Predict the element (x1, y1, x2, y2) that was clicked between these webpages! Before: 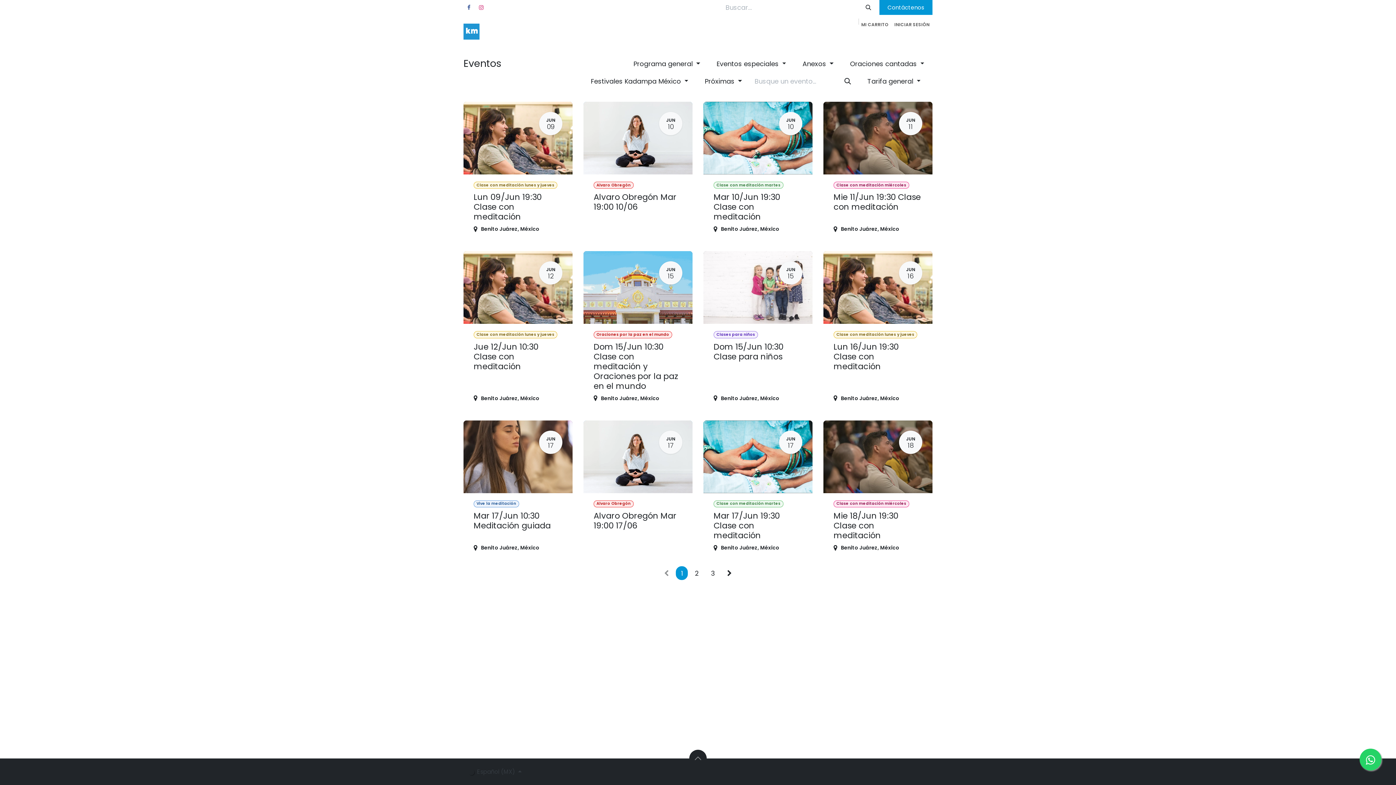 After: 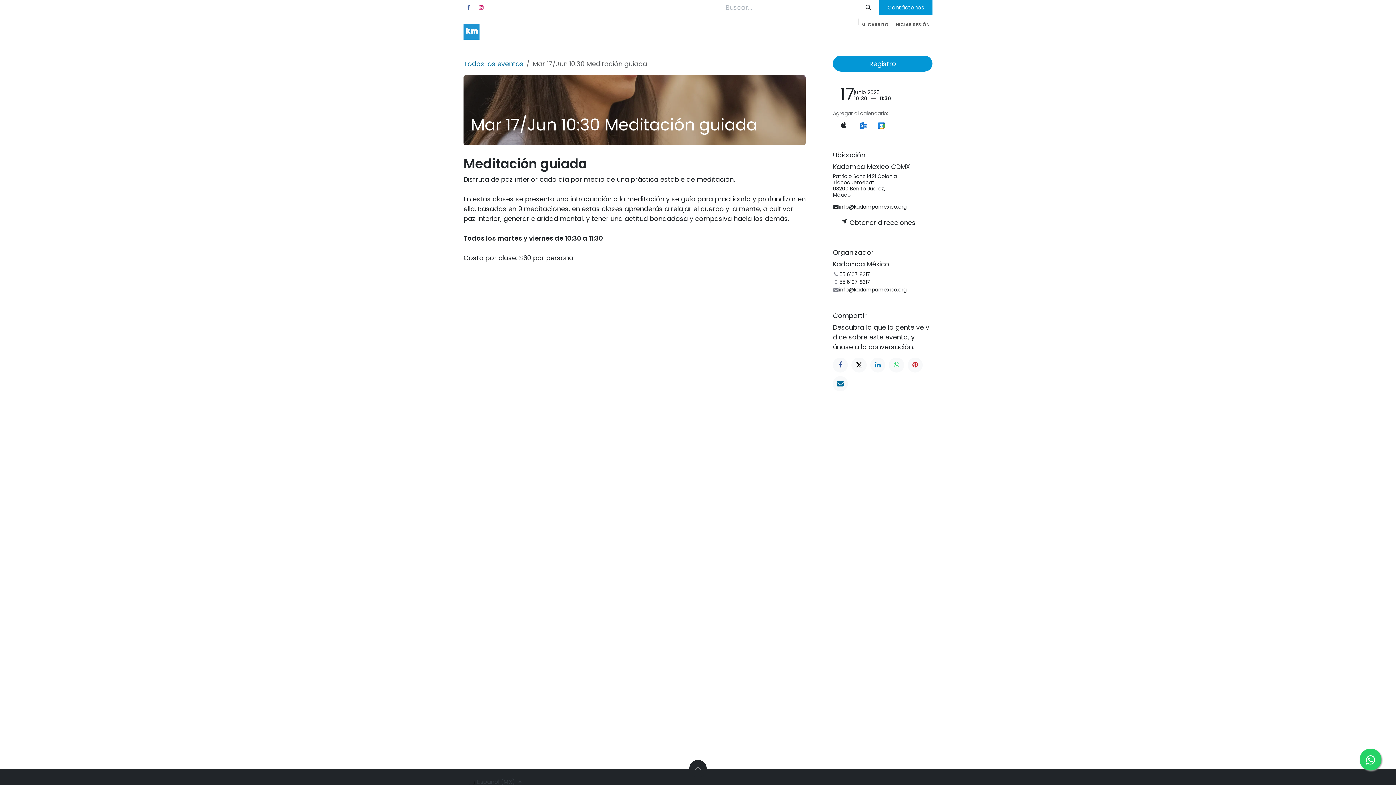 Action: label: JUN
17
Vive la meditación
Mar 17/Jun 10:30 Meditación guiada
Benito Juárez, México bbox: (463, 420, 572, 559)